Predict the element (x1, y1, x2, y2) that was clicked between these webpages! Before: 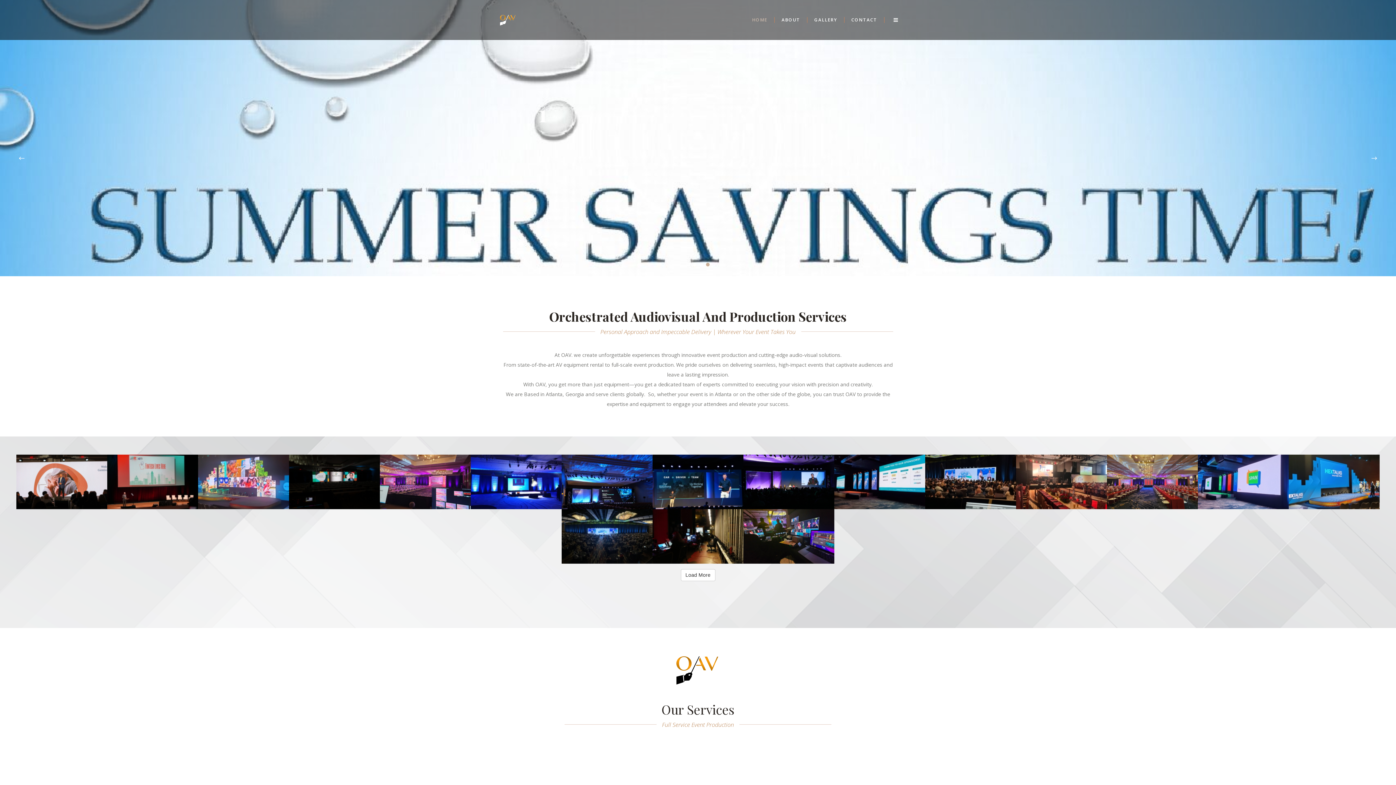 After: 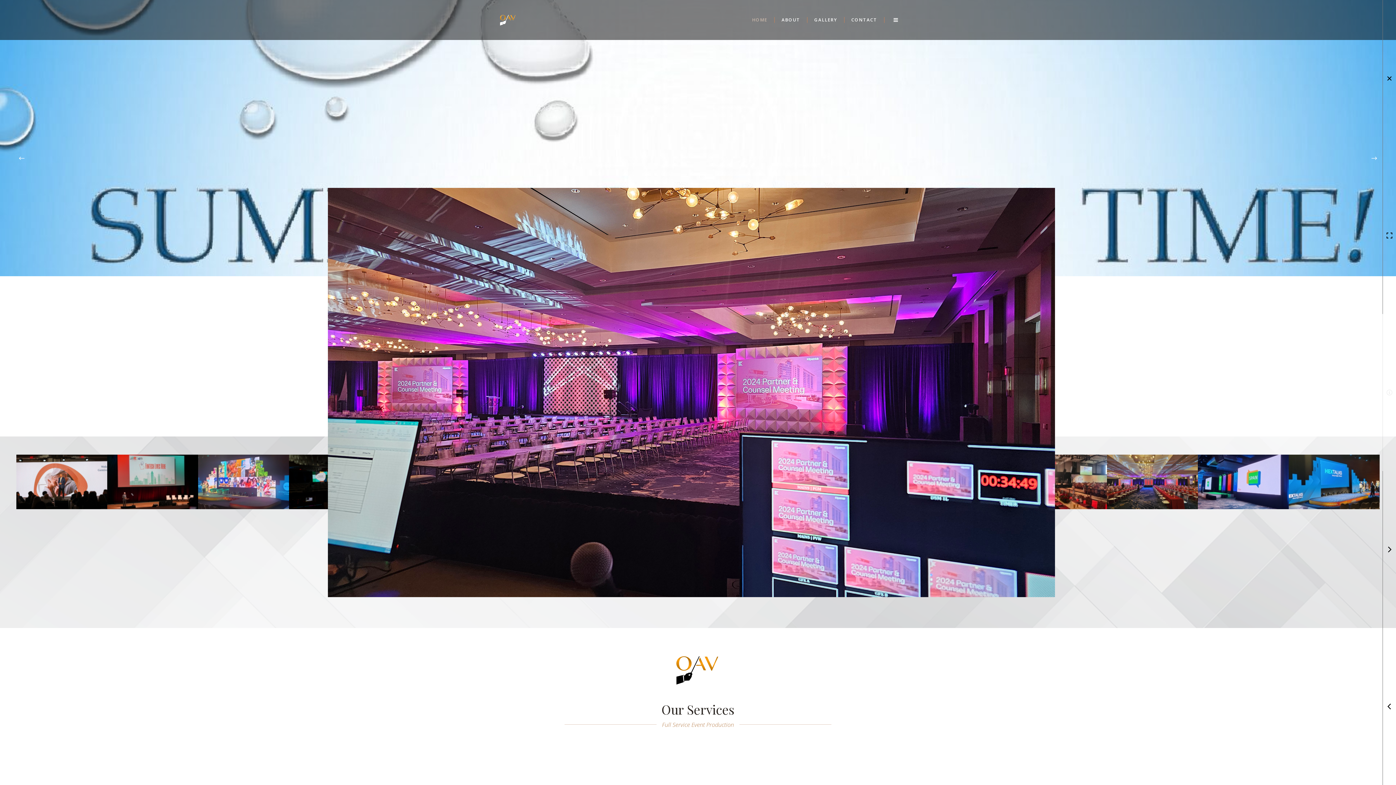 Action: bbox: (380, 454, 470, 509)